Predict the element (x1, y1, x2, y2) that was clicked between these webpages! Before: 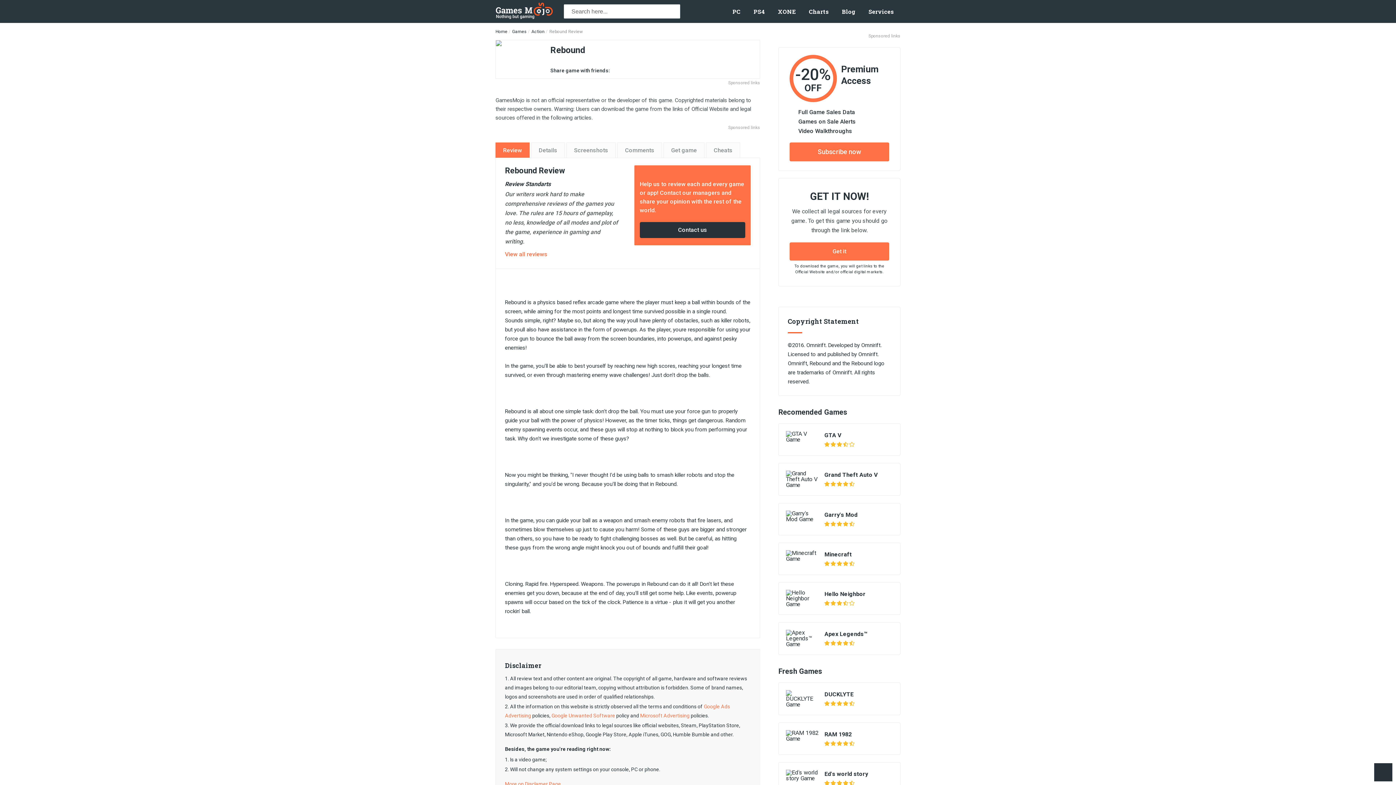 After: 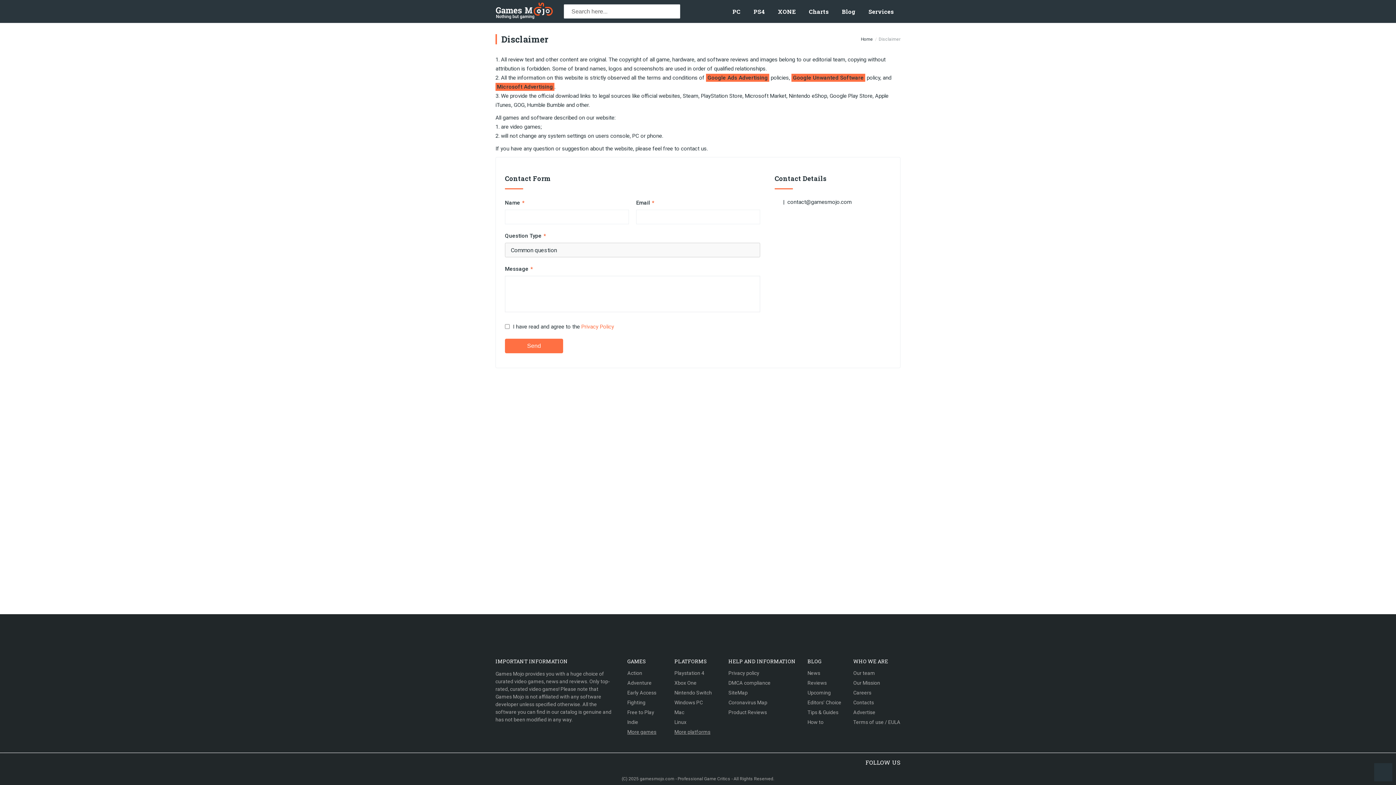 Action: label: More on Disclamer Page bbox: (505, 781, 561, 786)